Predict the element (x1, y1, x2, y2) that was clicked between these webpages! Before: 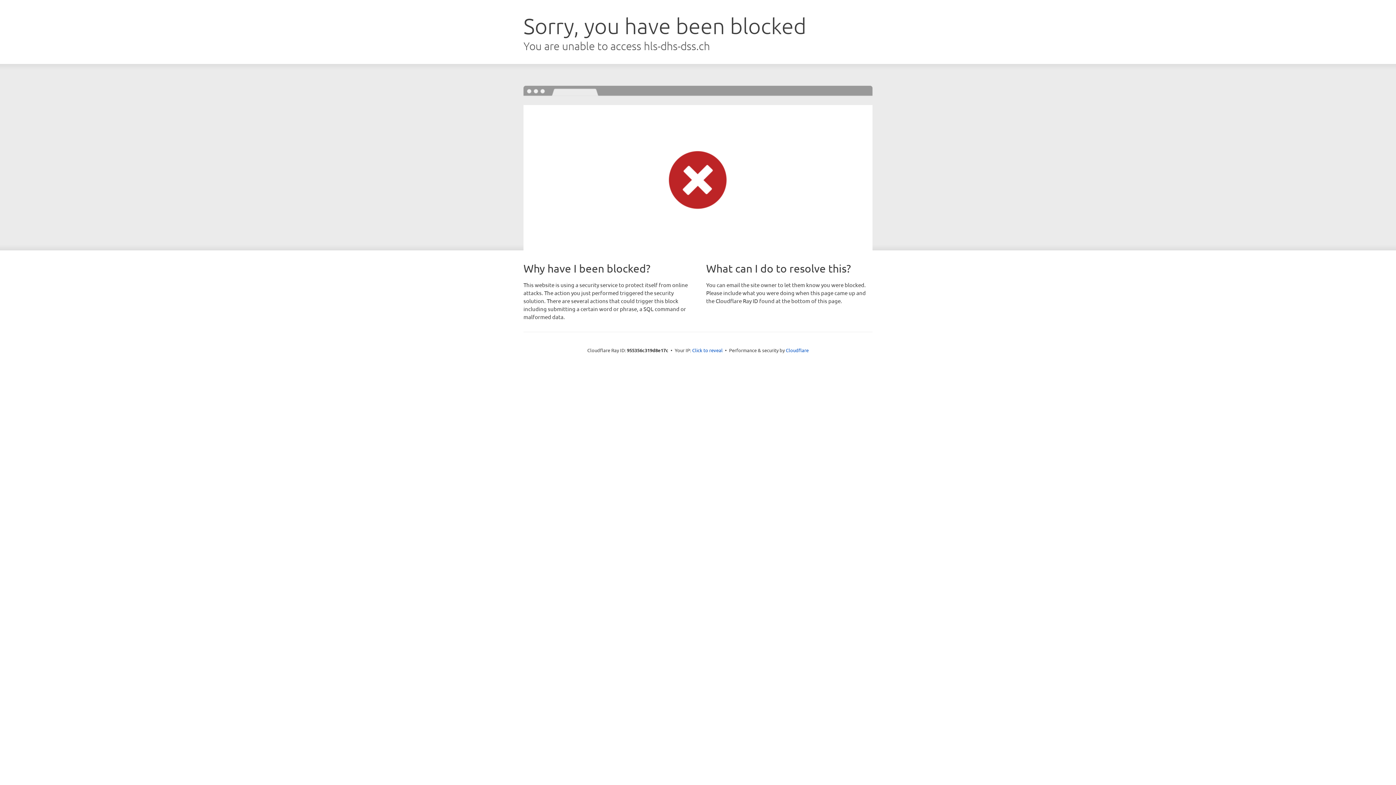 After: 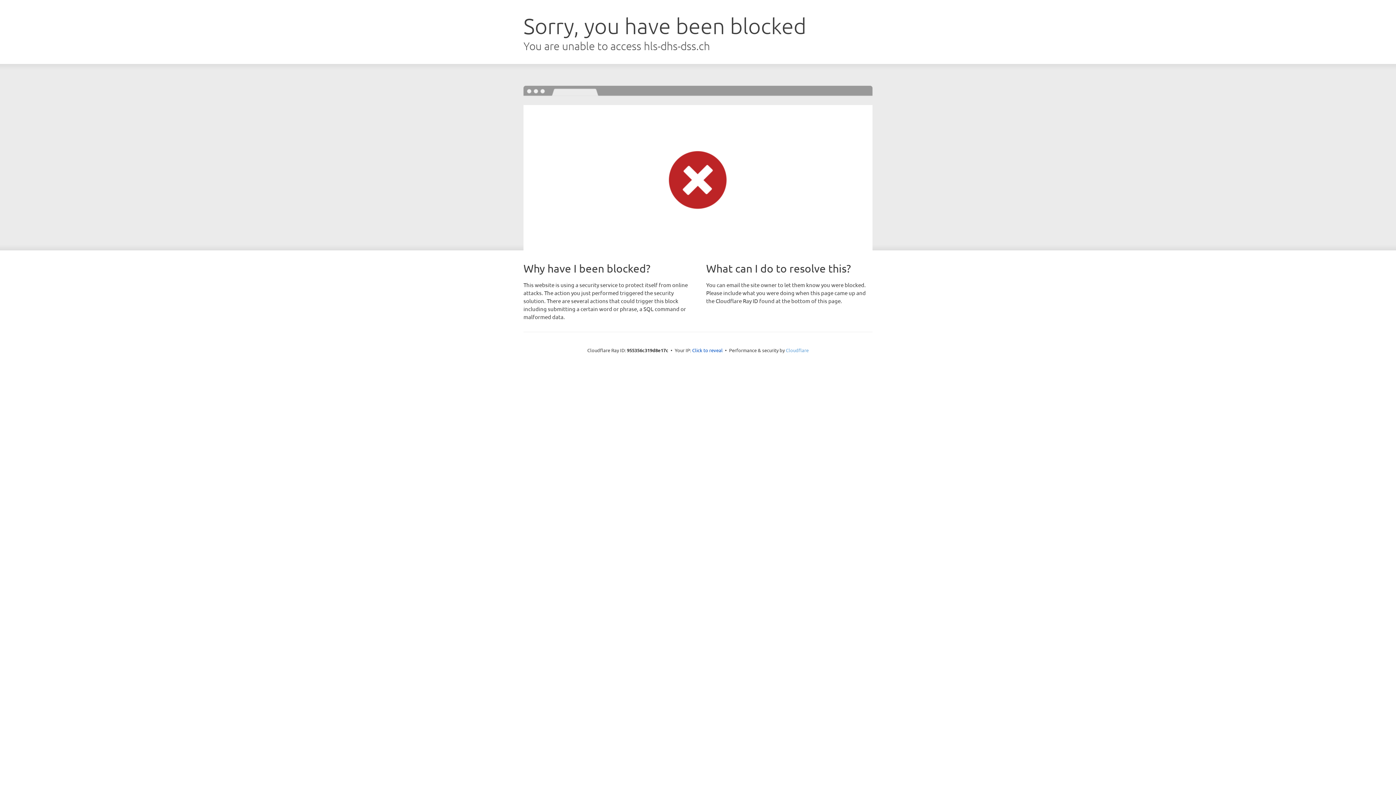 Action: label: Cloudflare bbox: (786, 347, 808, 353)